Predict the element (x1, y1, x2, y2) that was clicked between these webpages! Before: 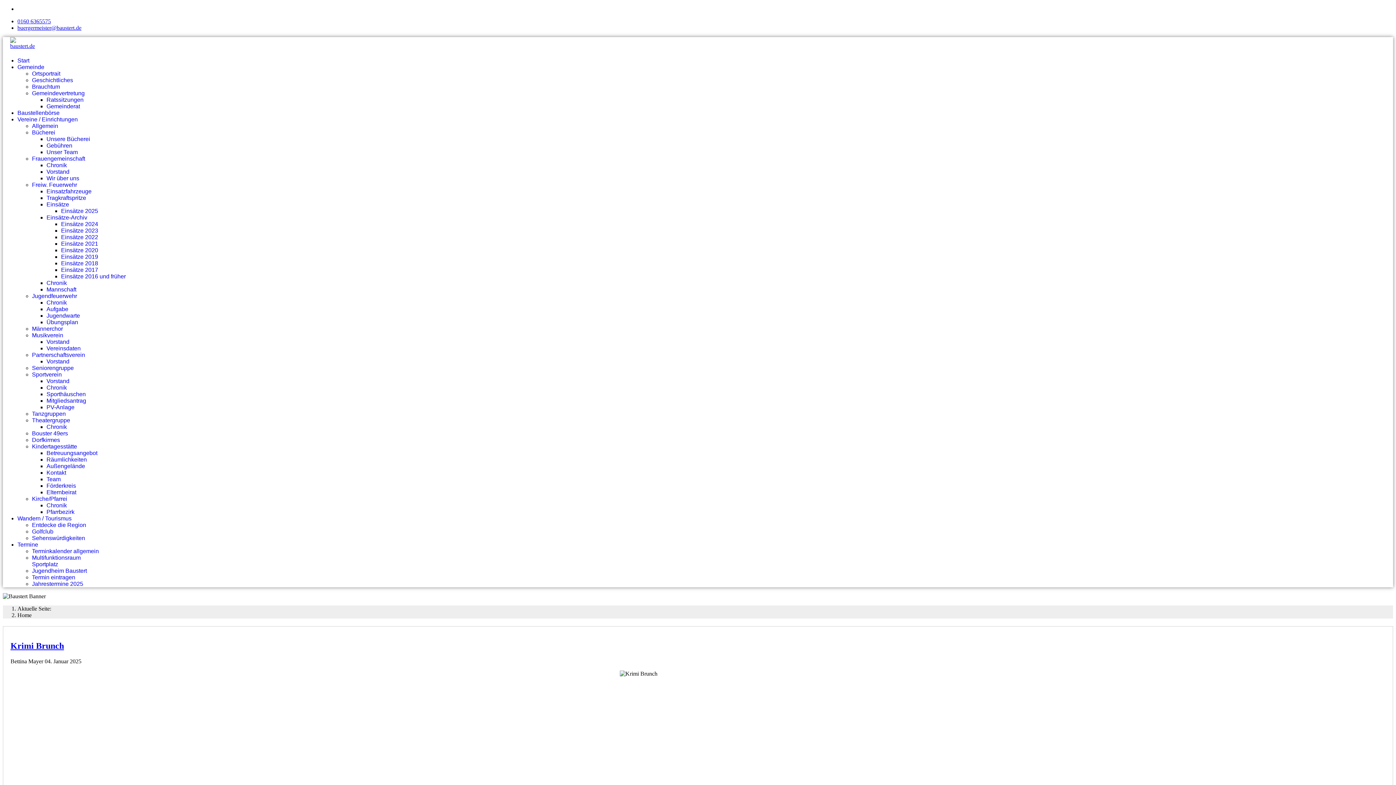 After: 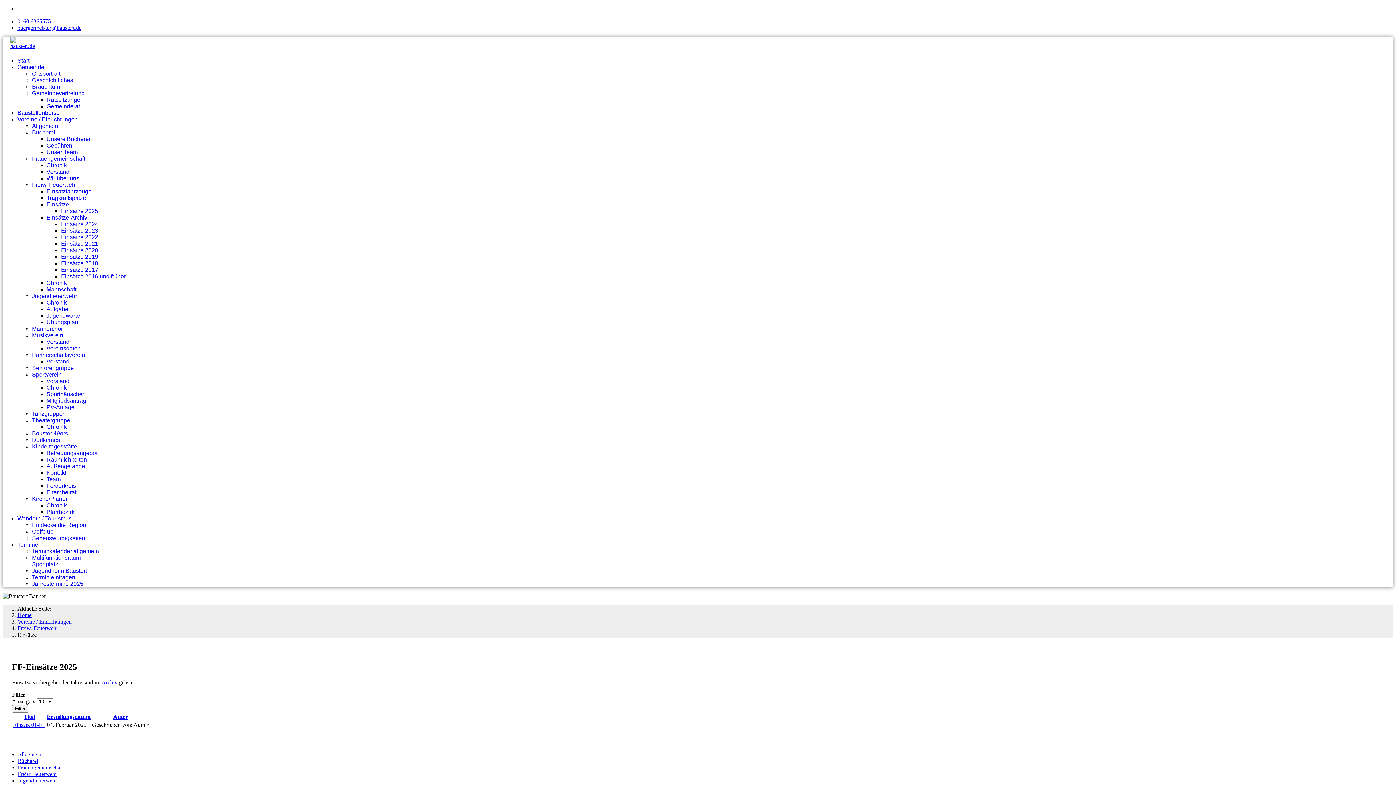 Action: label: Einsätze bbox: (46, 201, 69, 207)